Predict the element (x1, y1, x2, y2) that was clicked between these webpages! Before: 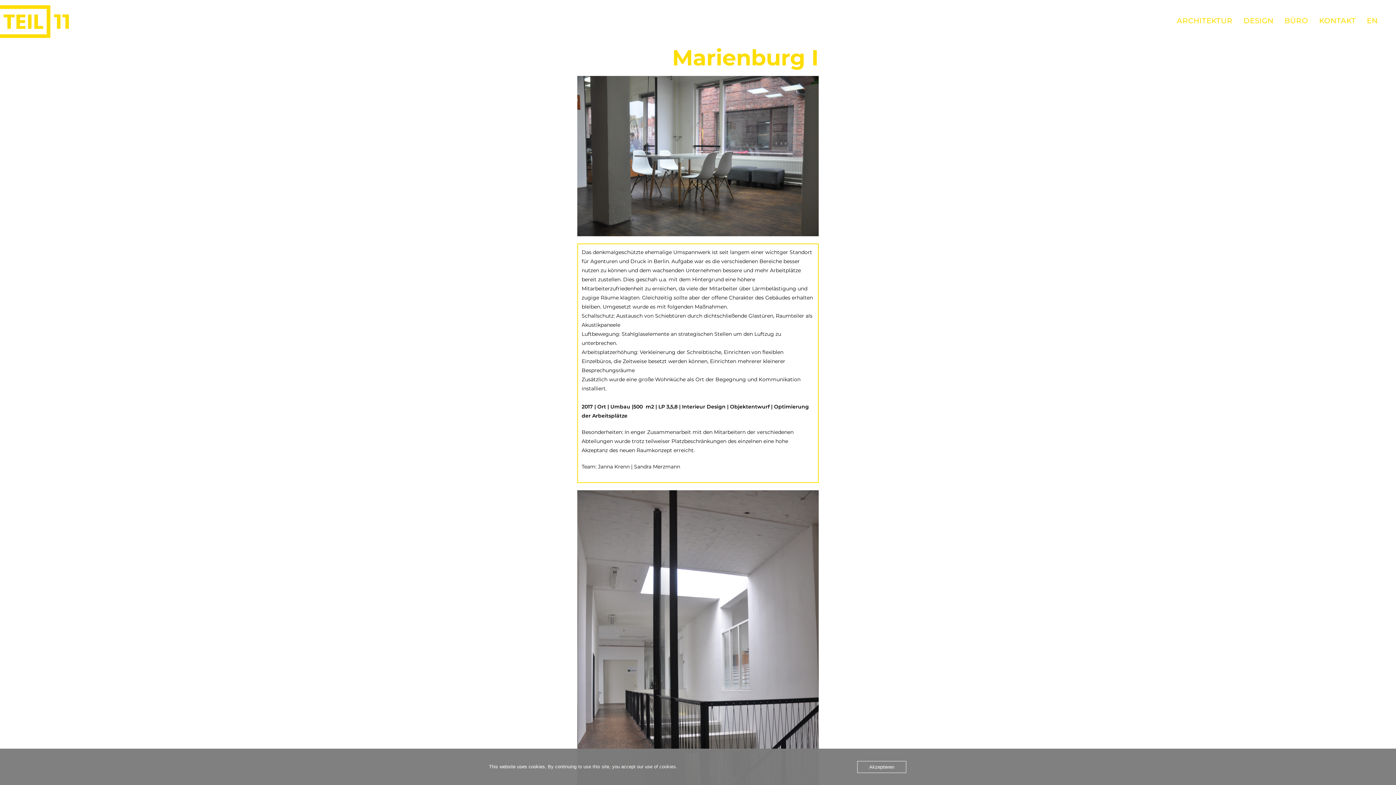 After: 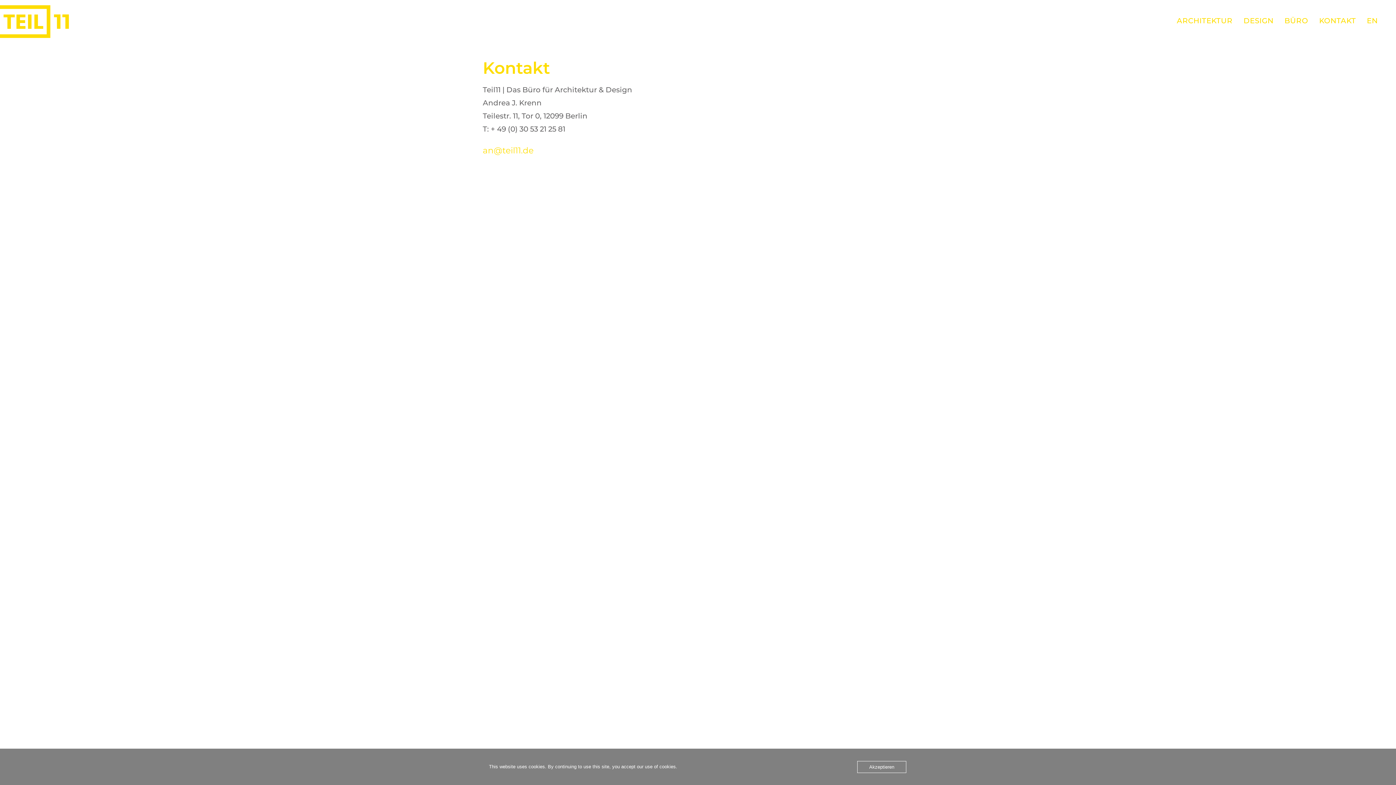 Action: label: KONTAKT bbox: (1314, 0, 1361, 41)